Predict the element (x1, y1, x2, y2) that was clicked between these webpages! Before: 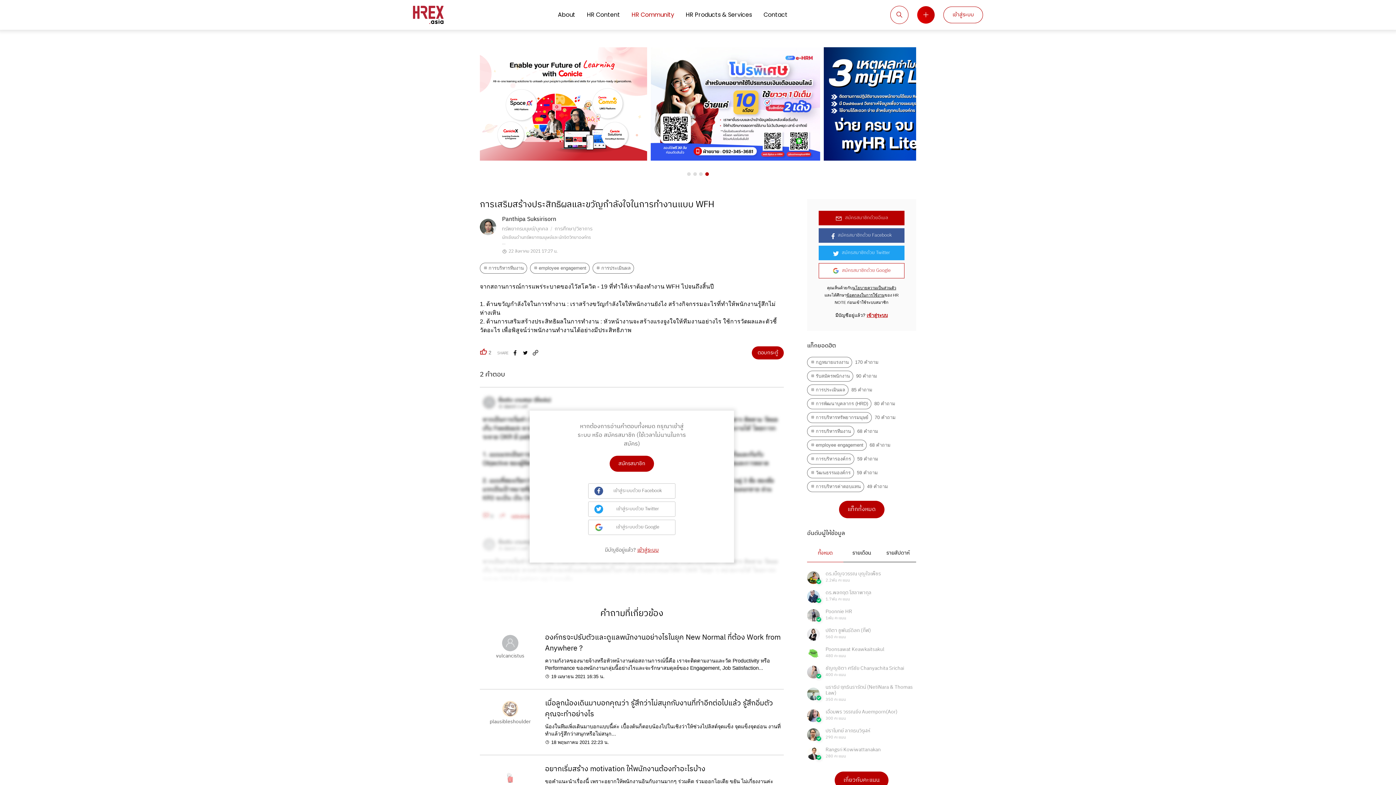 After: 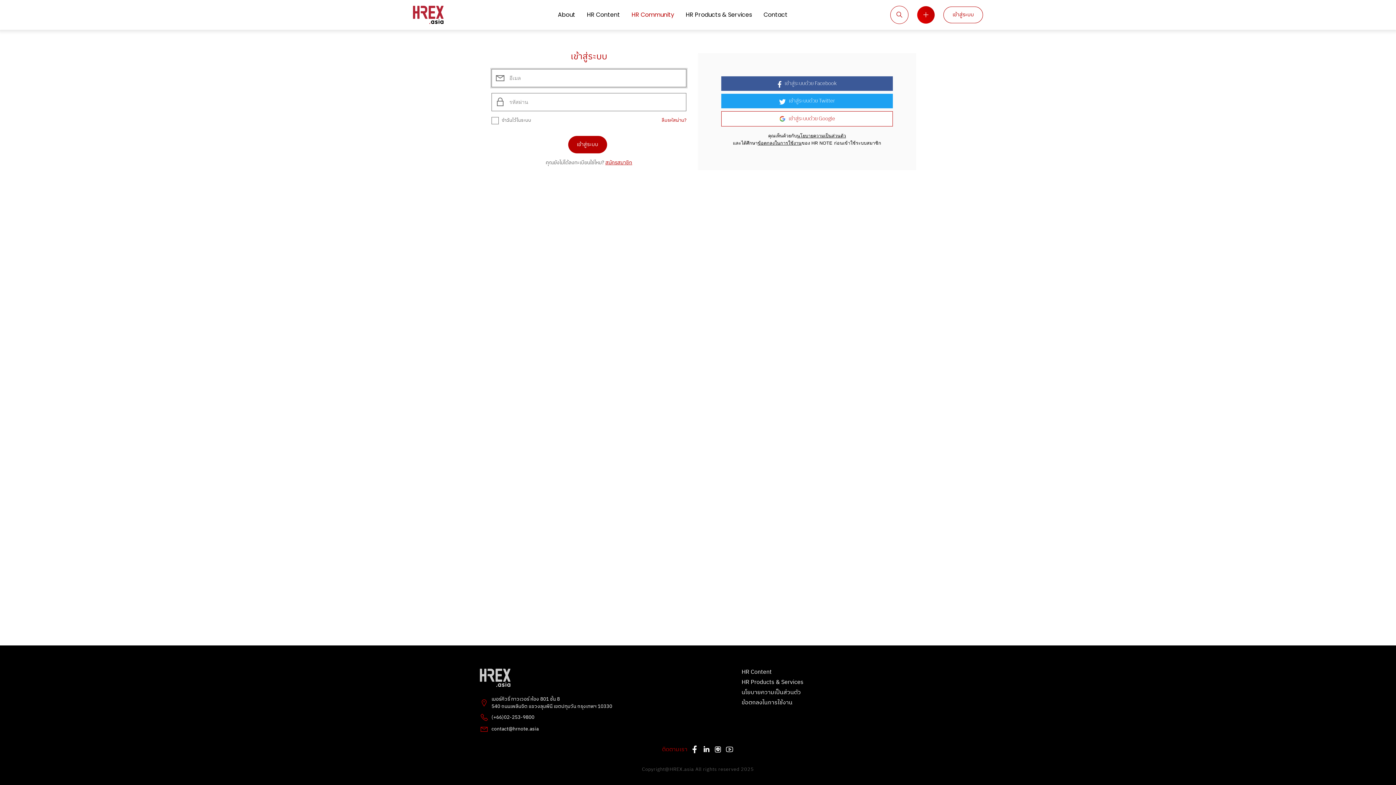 Action: bbox: (637, 546, 658, 554) label: เข้าสู่ระบบ